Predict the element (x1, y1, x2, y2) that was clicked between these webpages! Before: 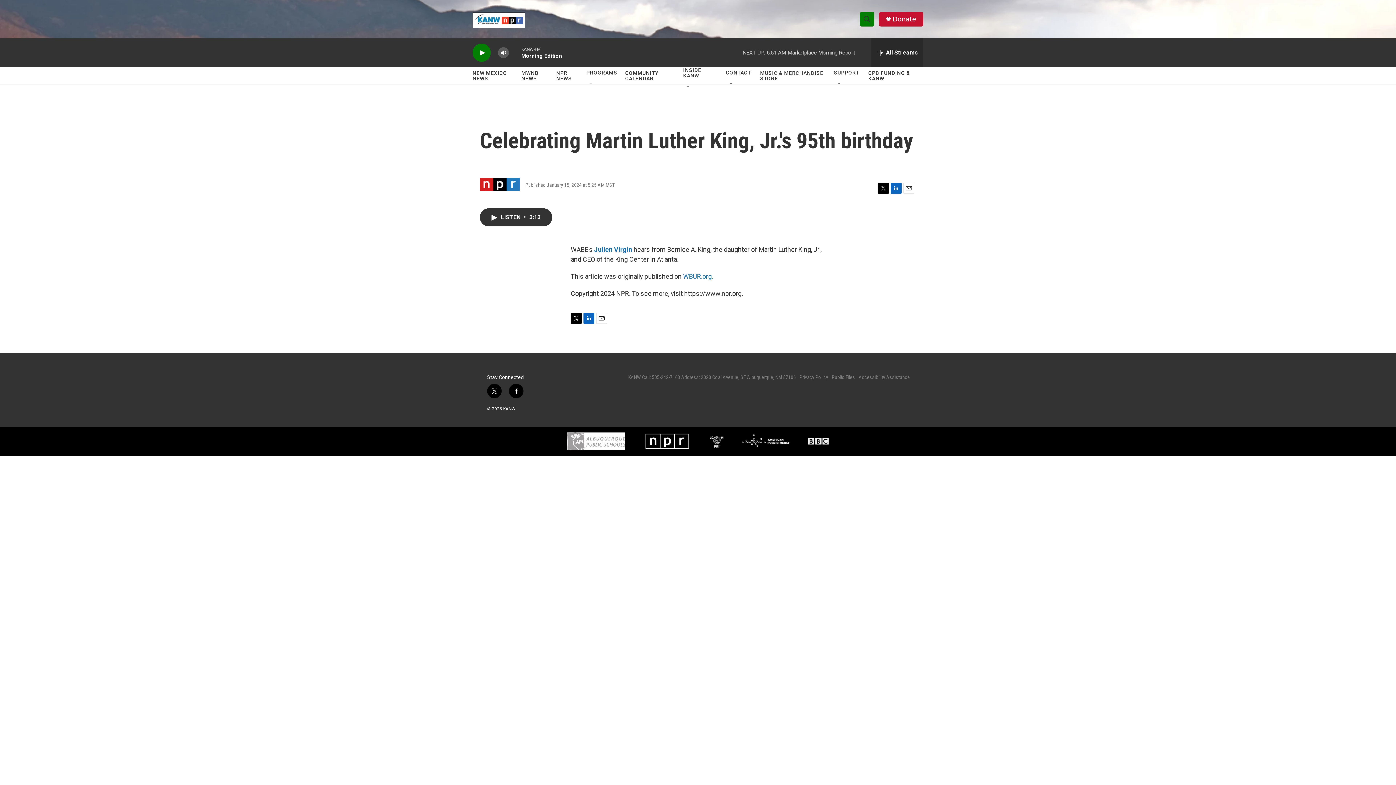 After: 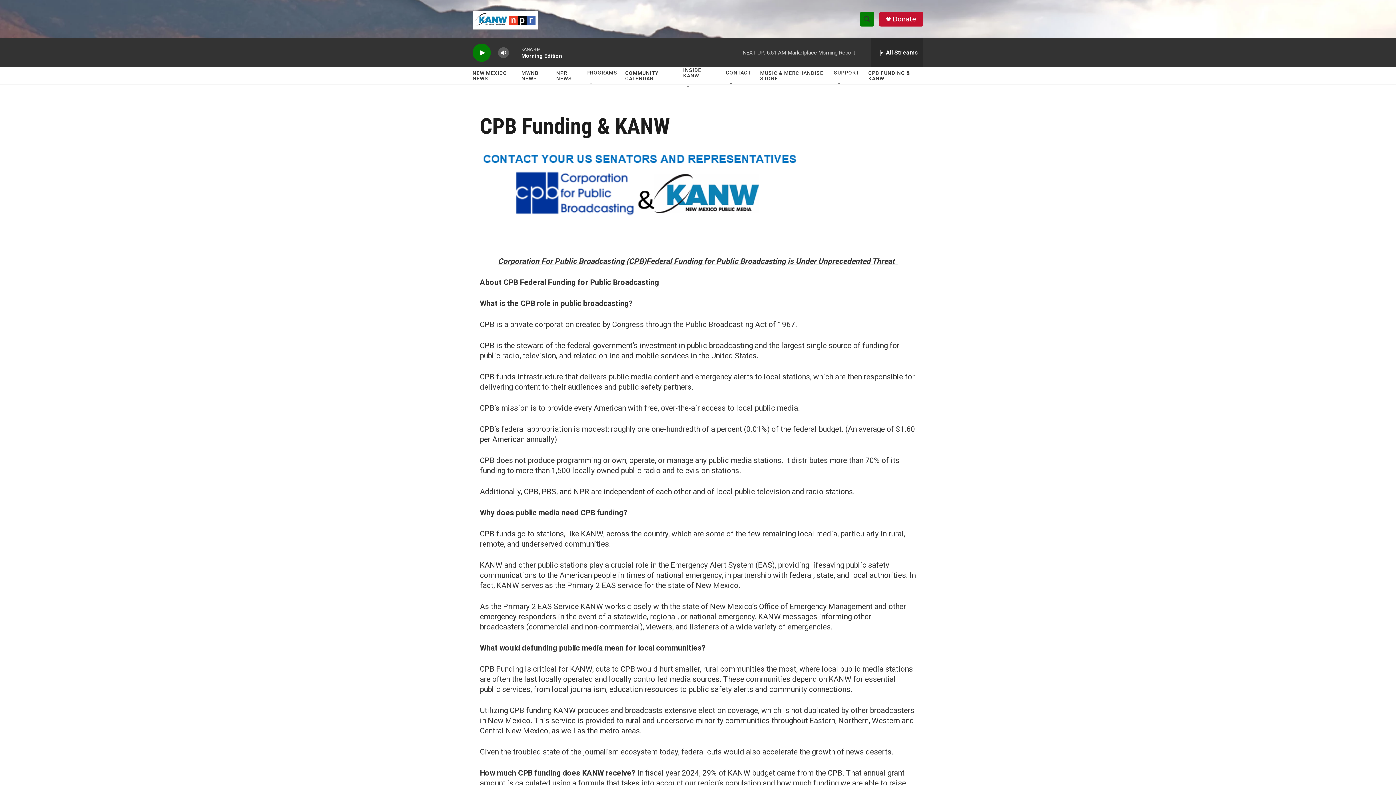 Action: label: CPB FUNDING & KANW bbox: (868, 64, 916, 86)